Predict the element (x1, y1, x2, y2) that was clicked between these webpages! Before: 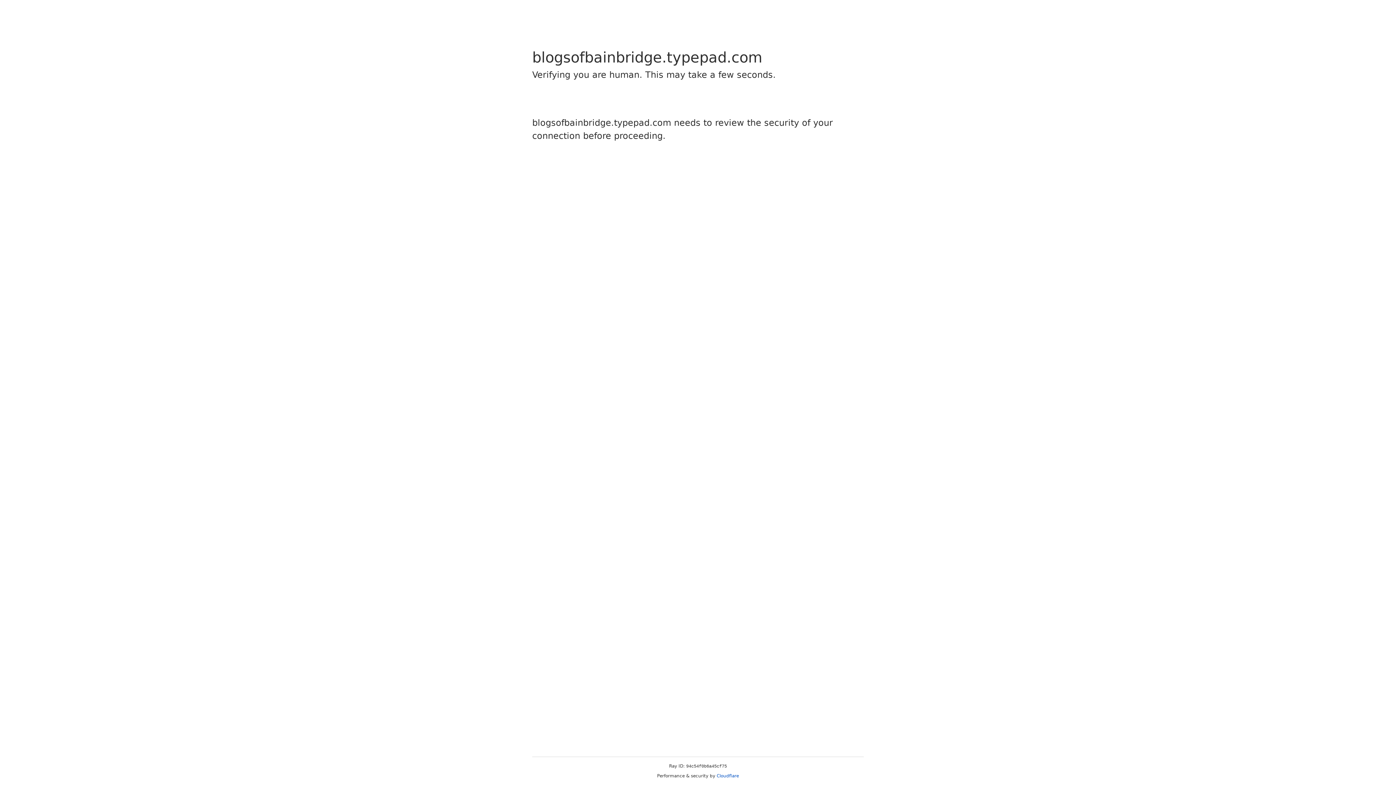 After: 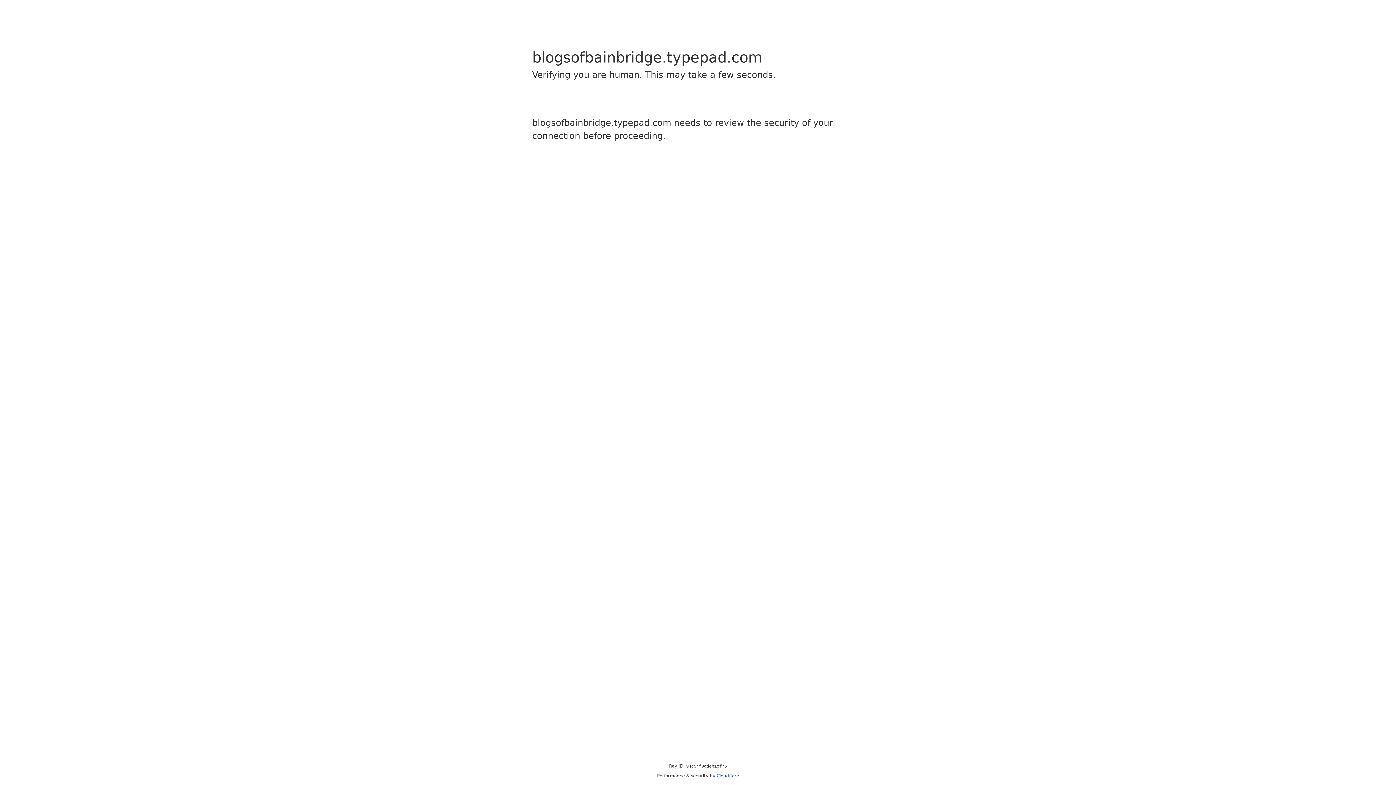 Action: bbox: (716, 773, 739, 778) label: Cloudflare